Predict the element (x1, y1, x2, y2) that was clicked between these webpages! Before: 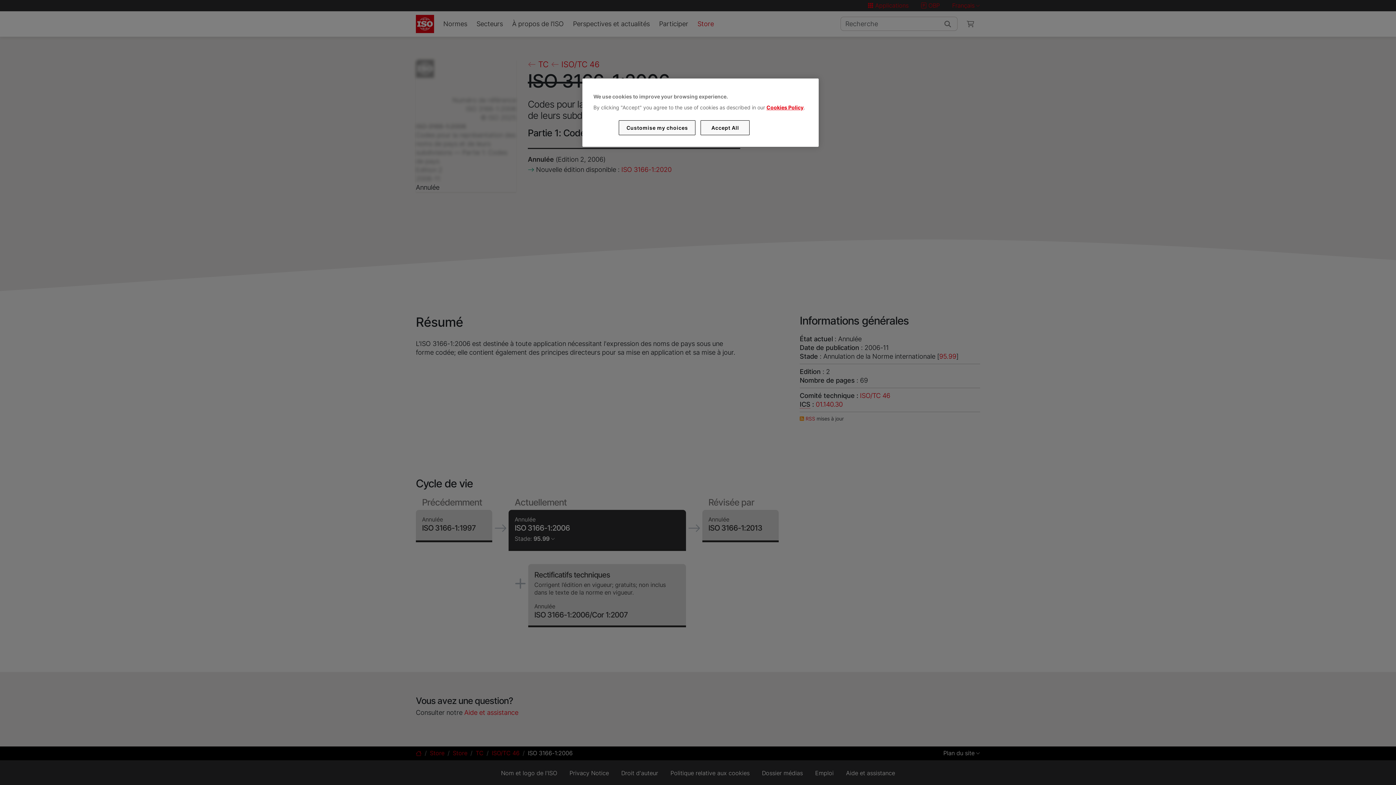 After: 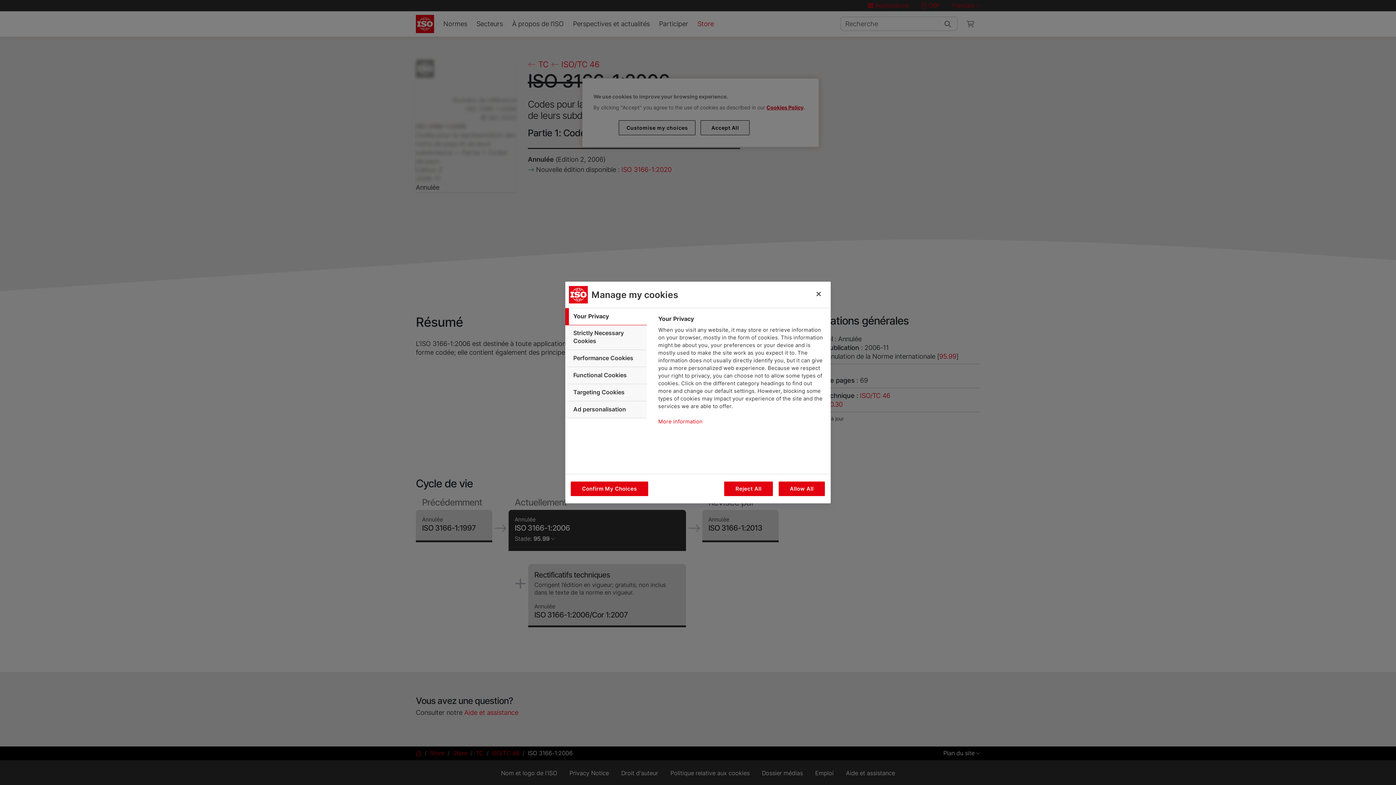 Action: label: Customise my choices bbox: (619, 120, 695, 135)